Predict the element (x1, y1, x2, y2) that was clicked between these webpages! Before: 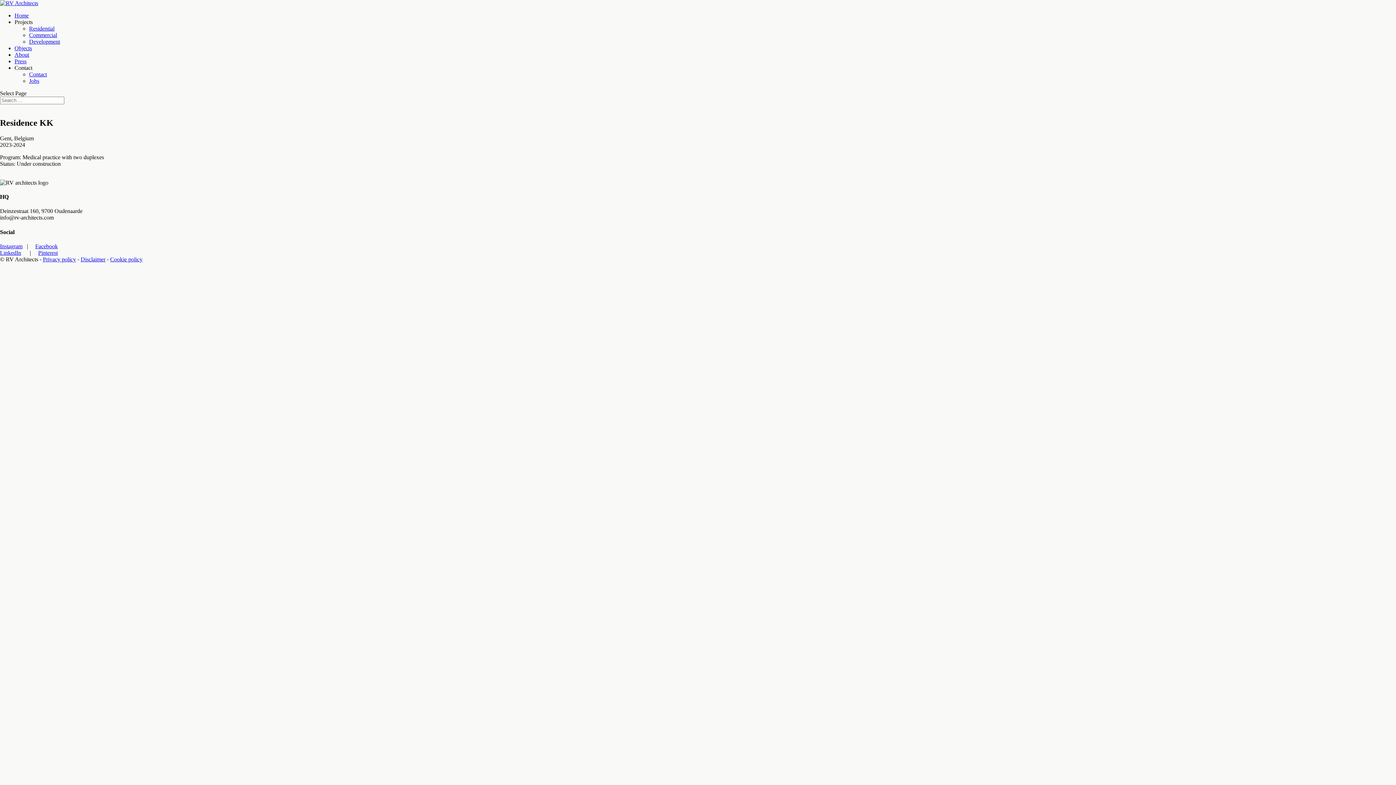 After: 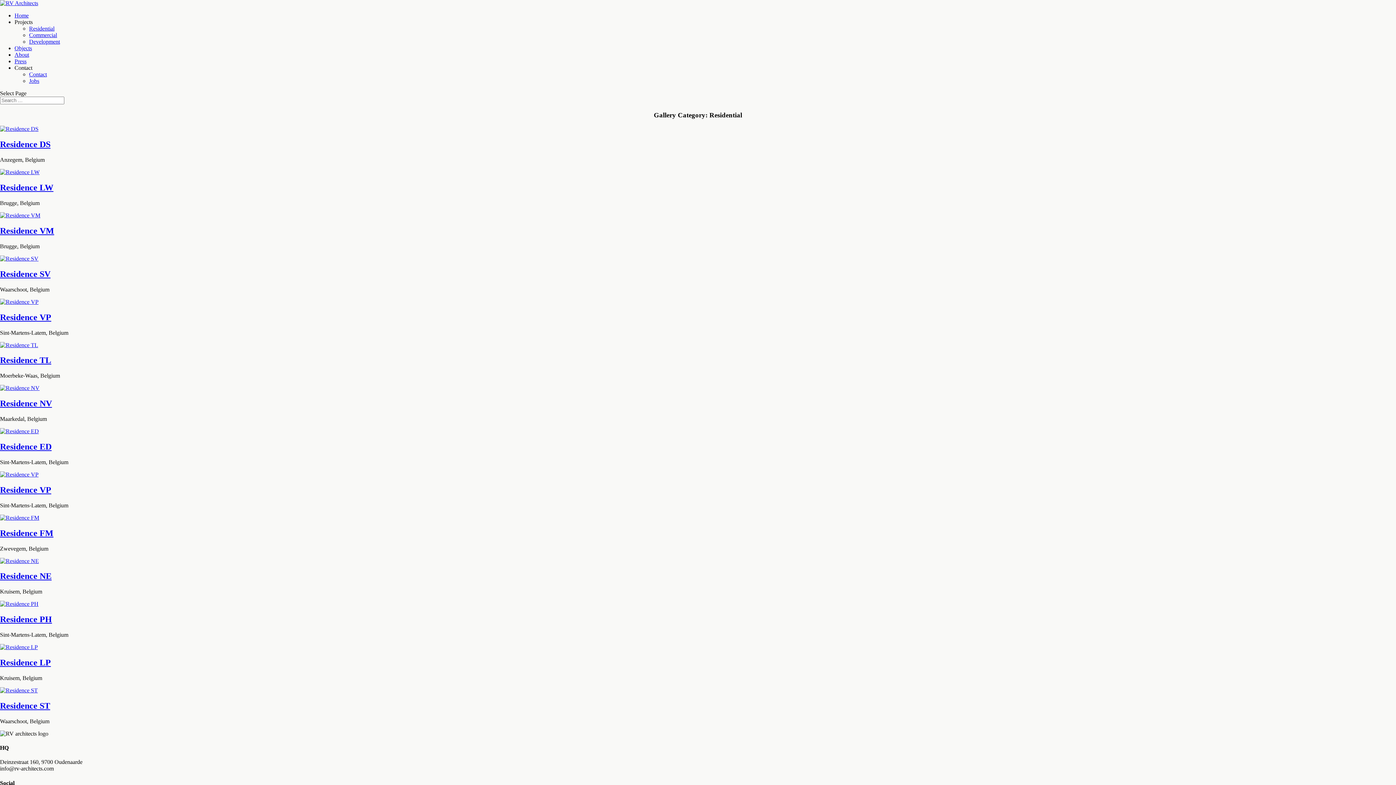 Action: label: Residential bbox: (29, 25, 54, 31)